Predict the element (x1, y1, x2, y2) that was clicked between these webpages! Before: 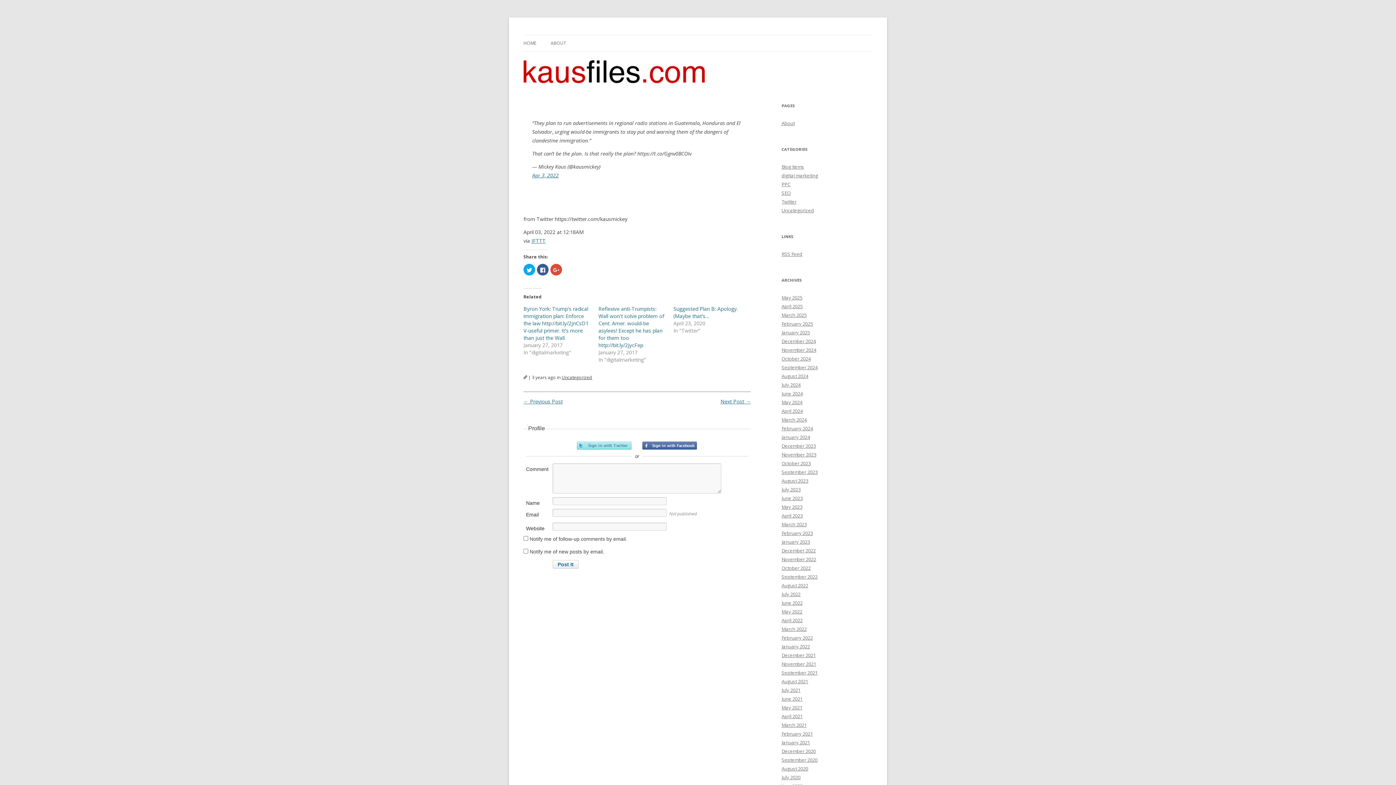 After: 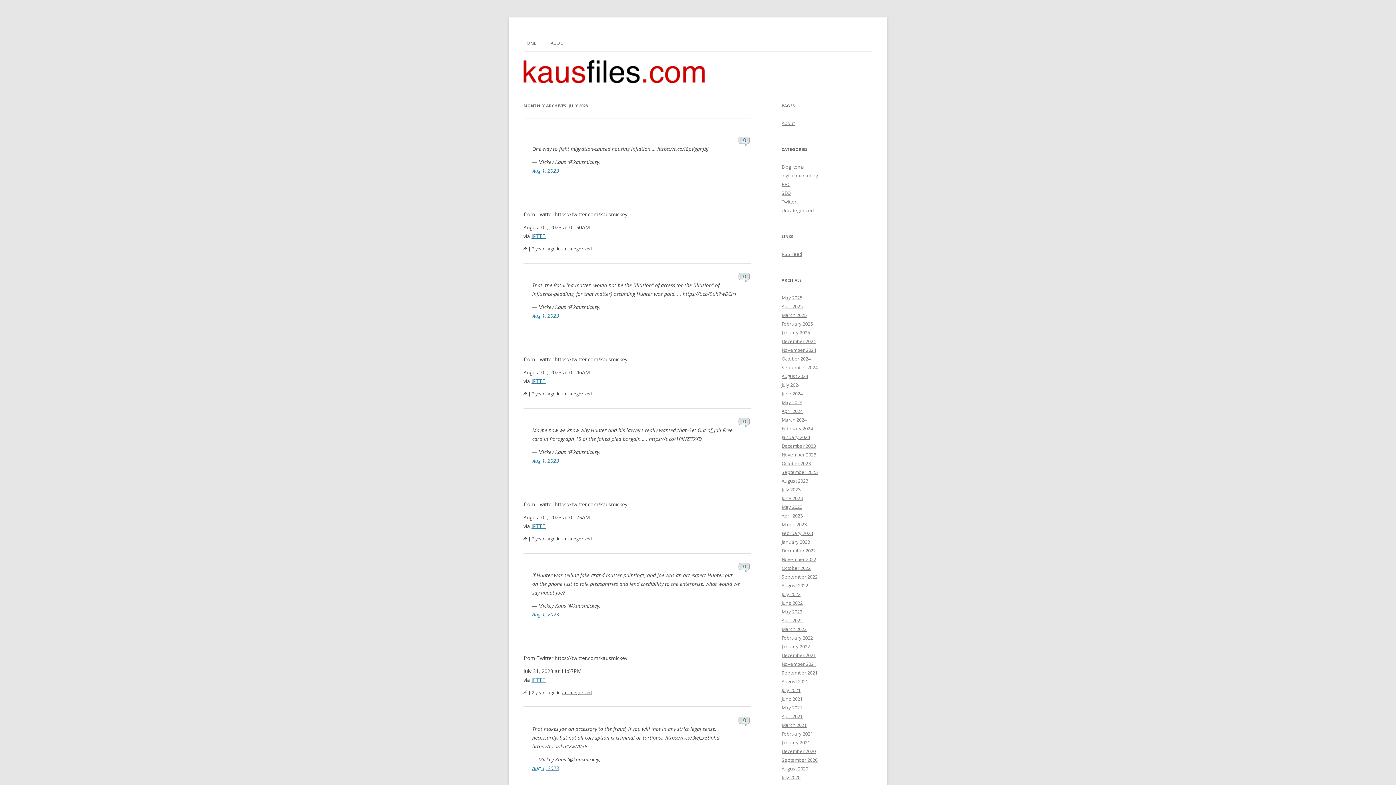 Action: label: July 2023 bbox: (781, 486, 800, 493)